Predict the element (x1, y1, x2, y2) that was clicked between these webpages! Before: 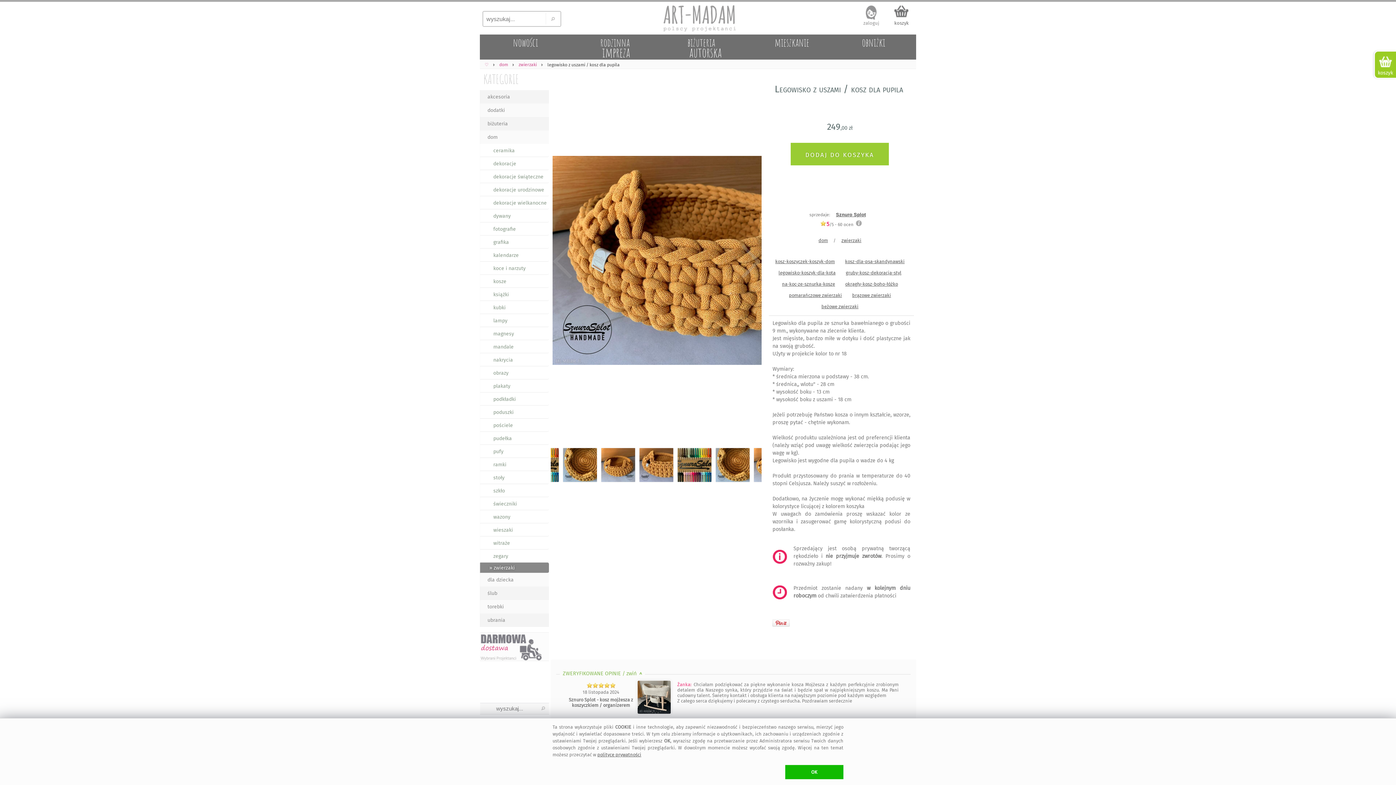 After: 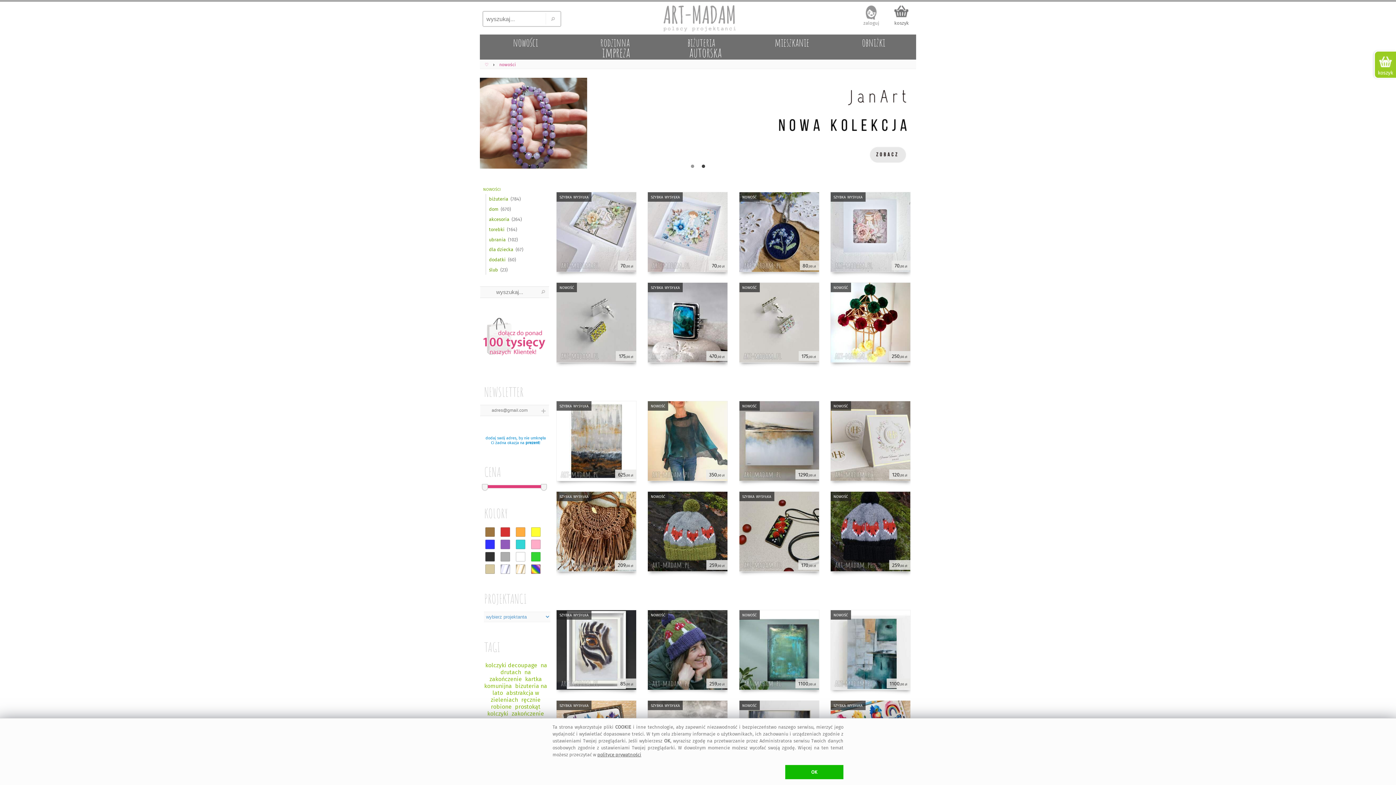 Action: label: nowości bbox: (480, 34, 567, 70)